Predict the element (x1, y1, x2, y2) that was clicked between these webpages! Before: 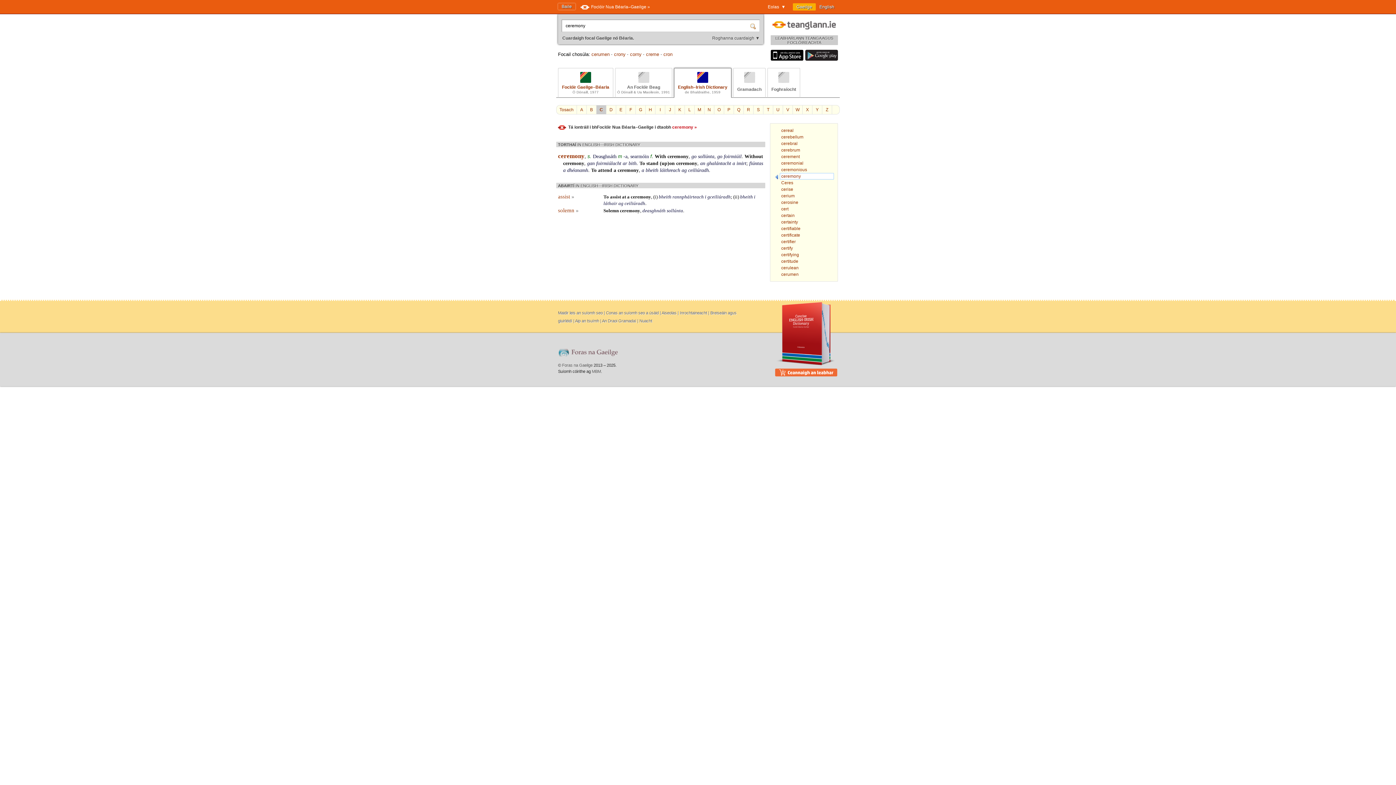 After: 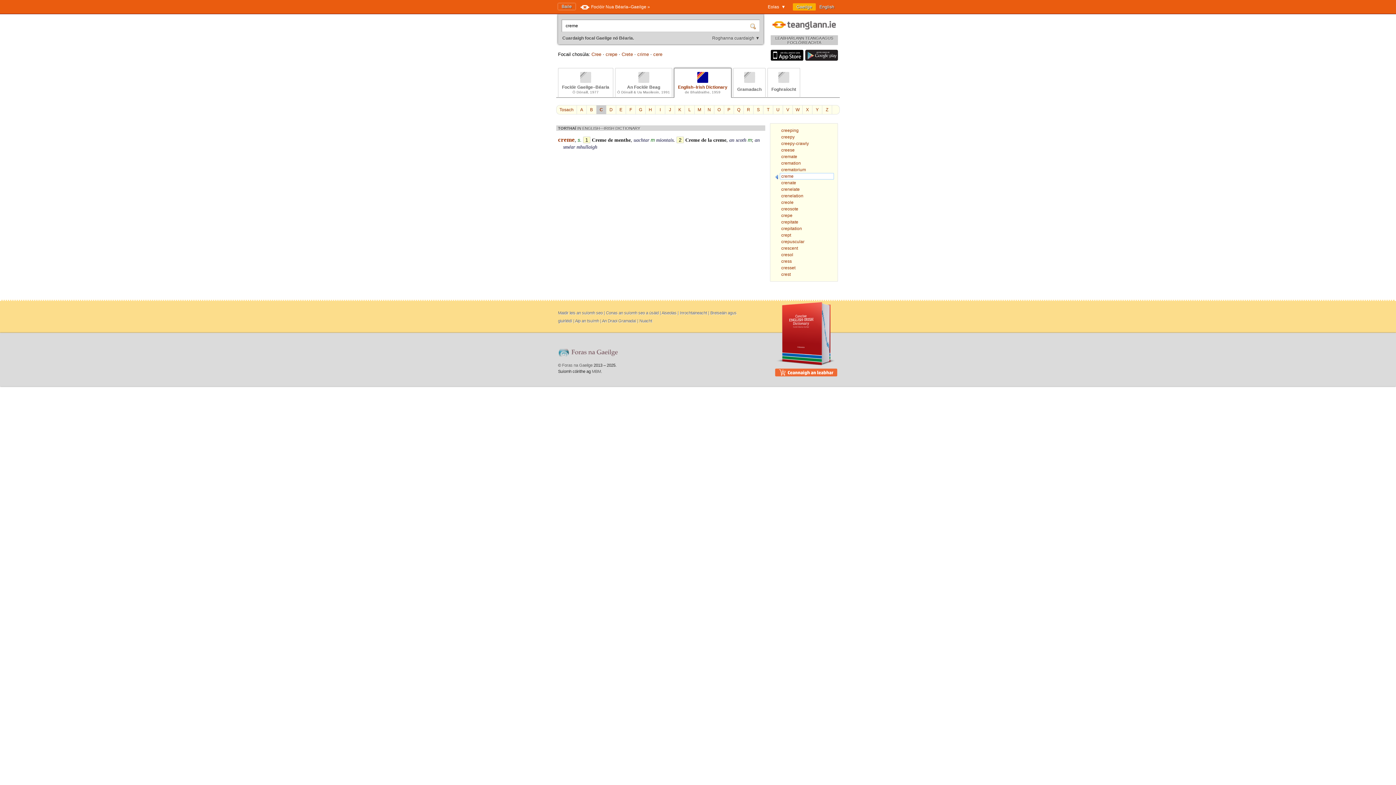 Action: bbox: (646, 51, 659, 57) label: creme